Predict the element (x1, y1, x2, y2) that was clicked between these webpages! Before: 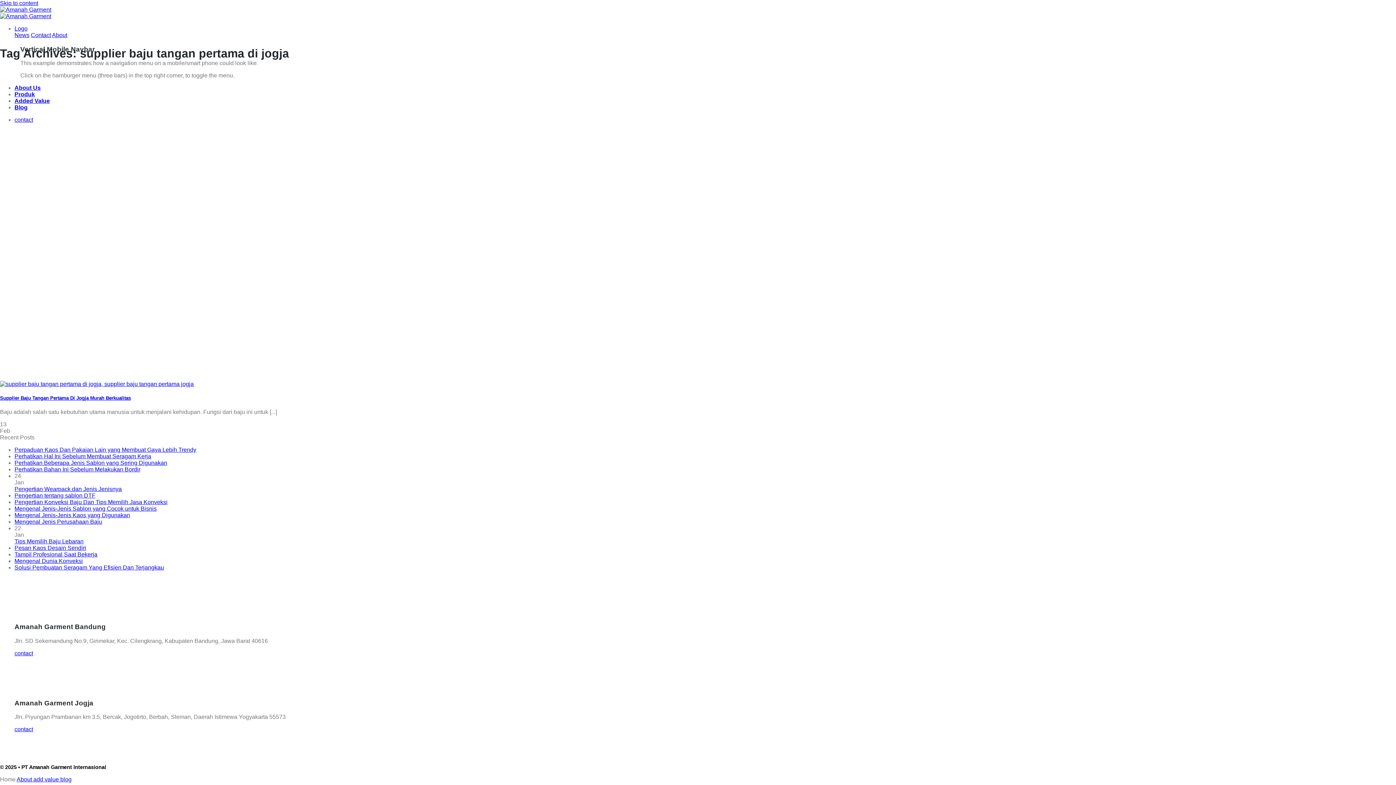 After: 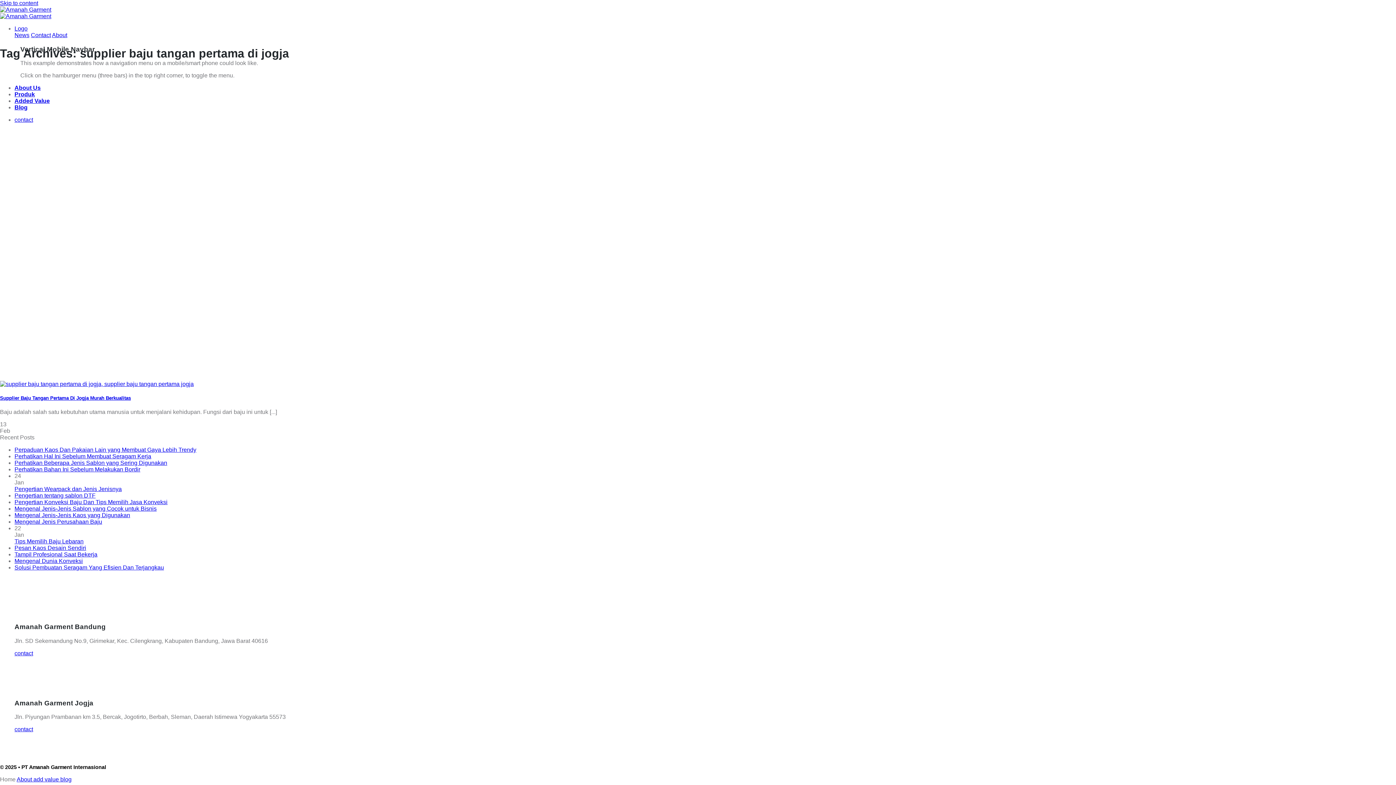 Action: label: Logo bbox: (14, 25, 27, 31)